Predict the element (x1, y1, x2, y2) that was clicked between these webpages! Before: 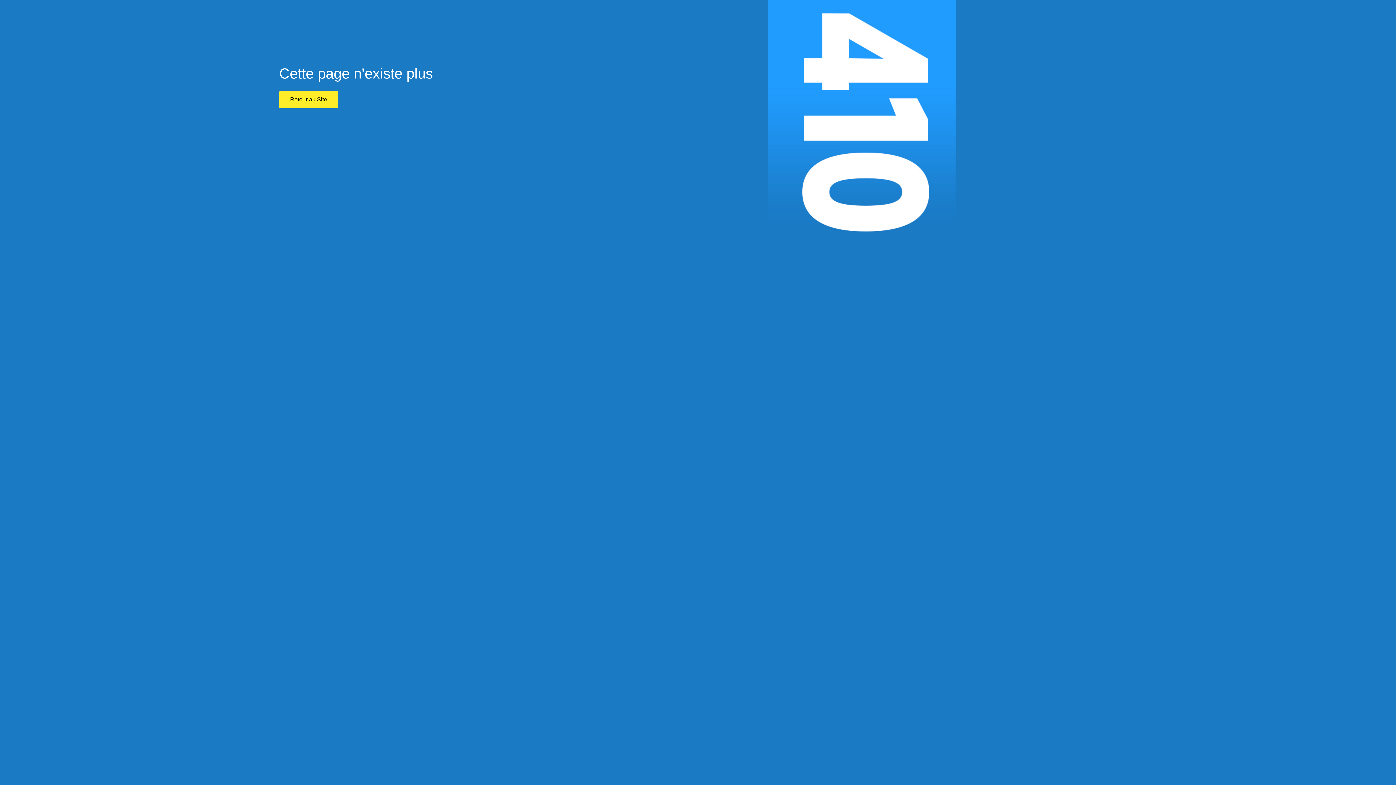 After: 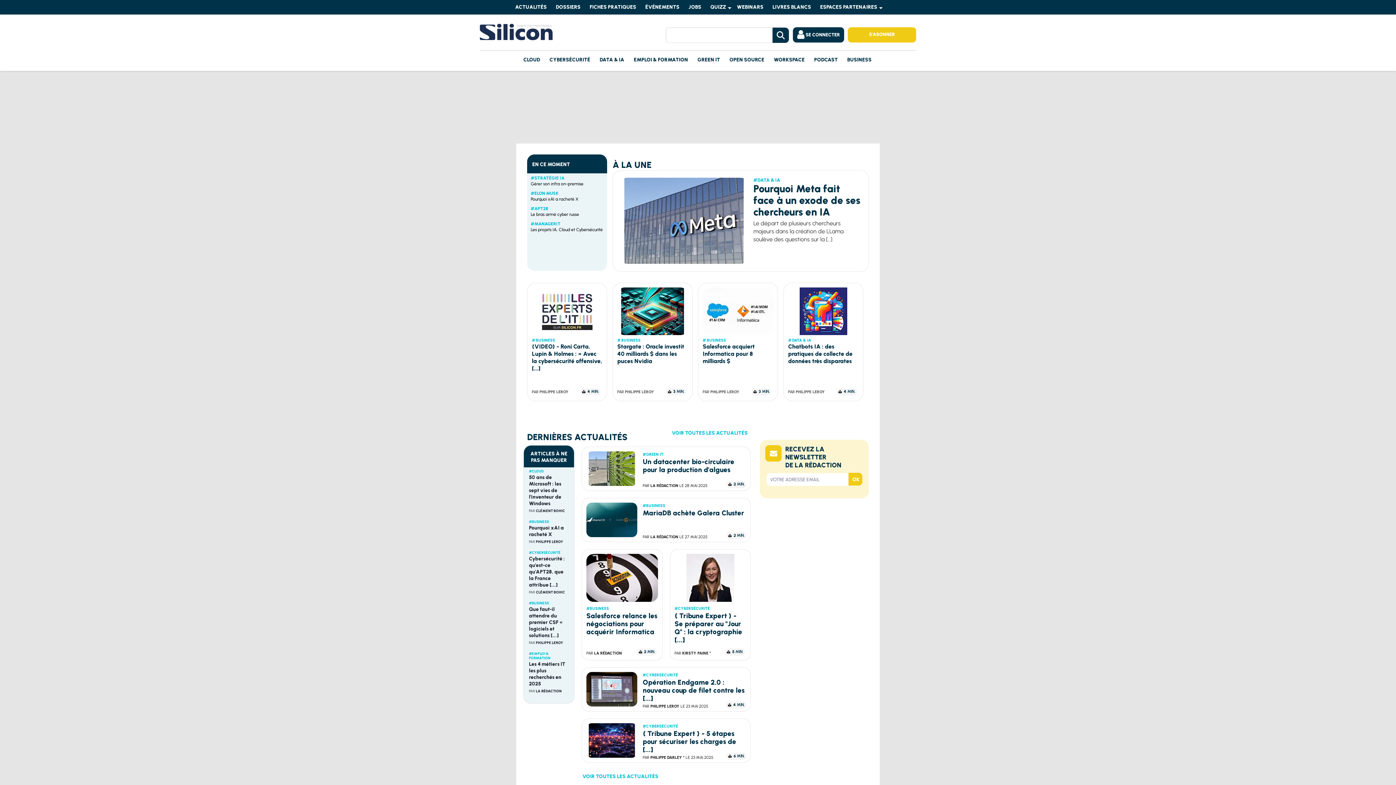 Action: label: Retour au Site bbox: (279, 90, 338, 108)